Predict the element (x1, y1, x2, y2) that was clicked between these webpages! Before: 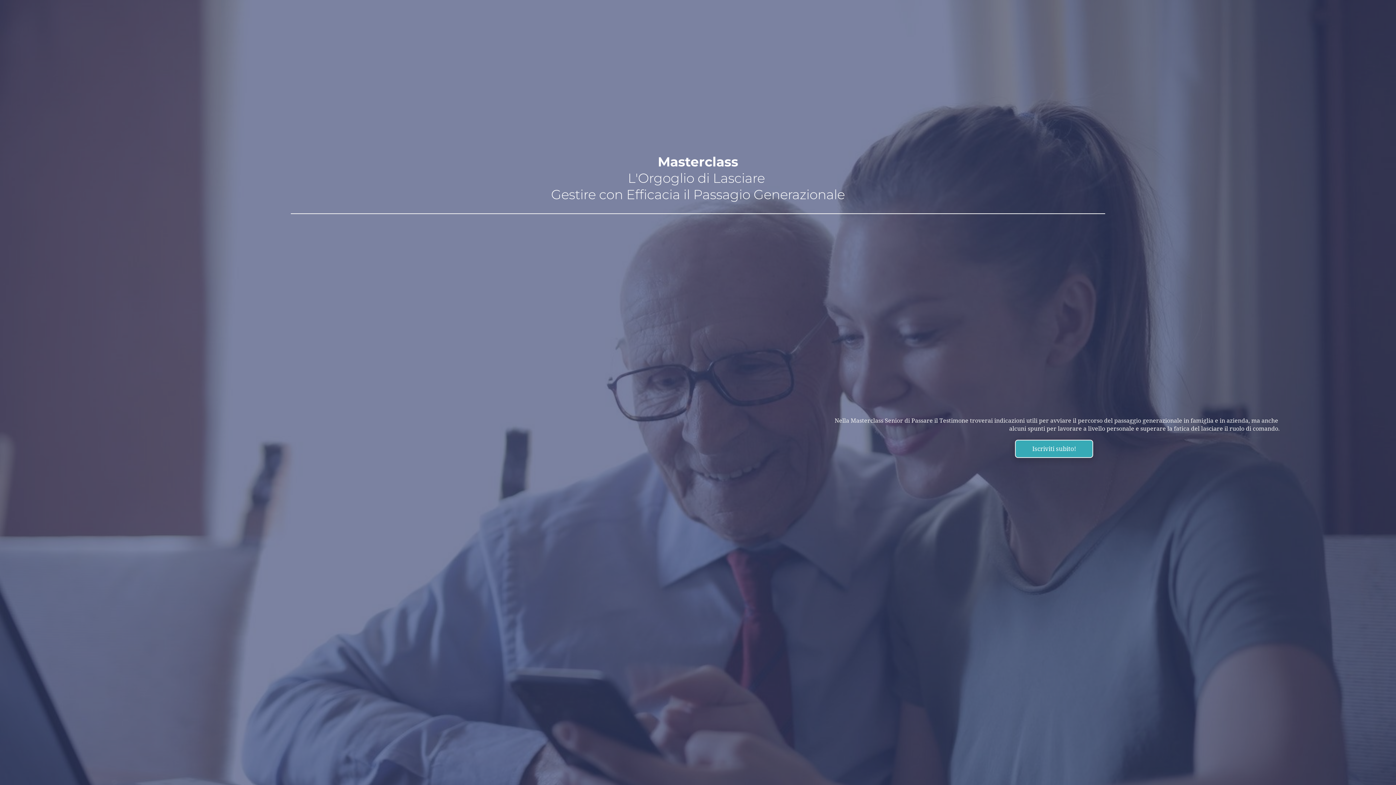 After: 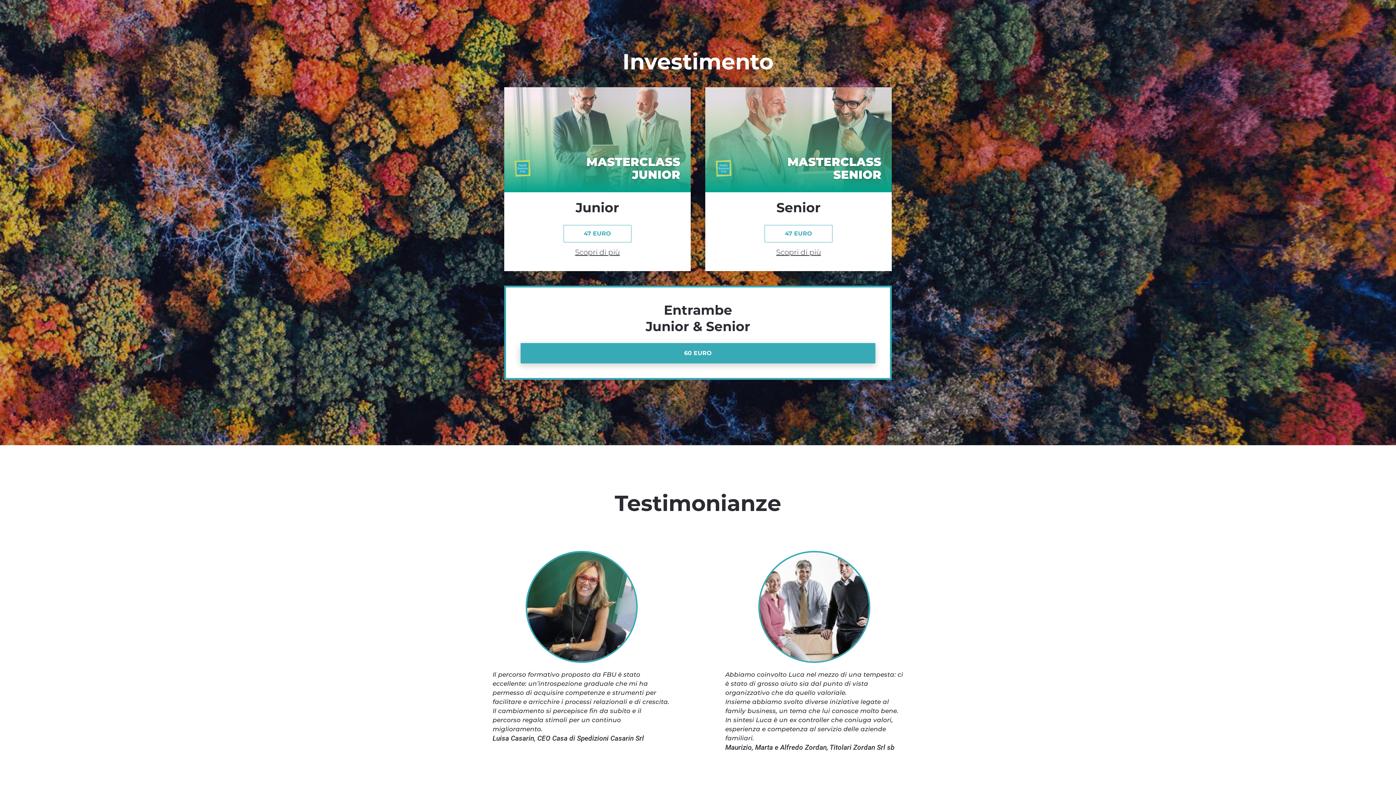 Action: bbox: (1015, 439, 1093, 458) label: Iscriviti subito!